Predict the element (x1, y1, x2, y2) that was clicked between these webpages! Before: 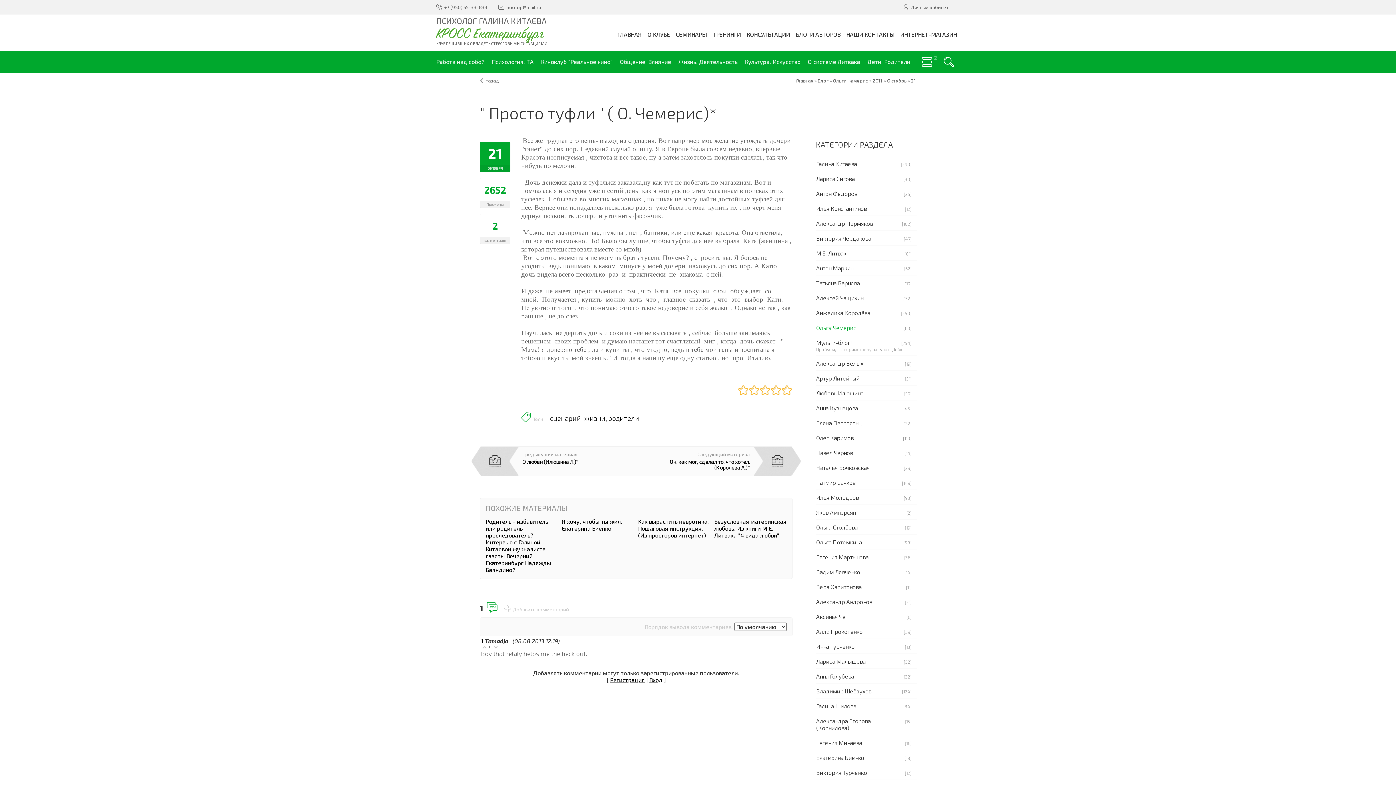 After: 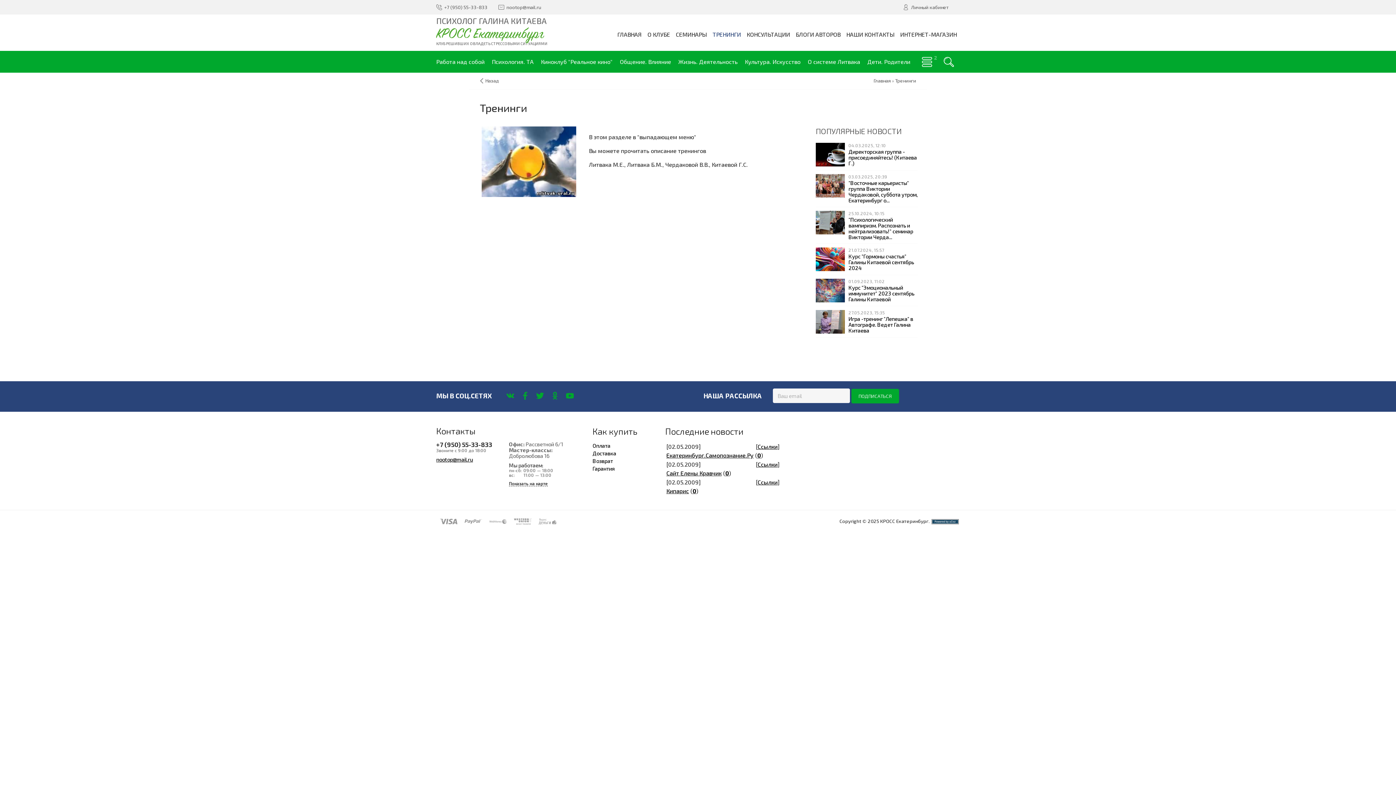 Action: label: ТРЕНИНГИ bbox: (709, 25, 744, 43)